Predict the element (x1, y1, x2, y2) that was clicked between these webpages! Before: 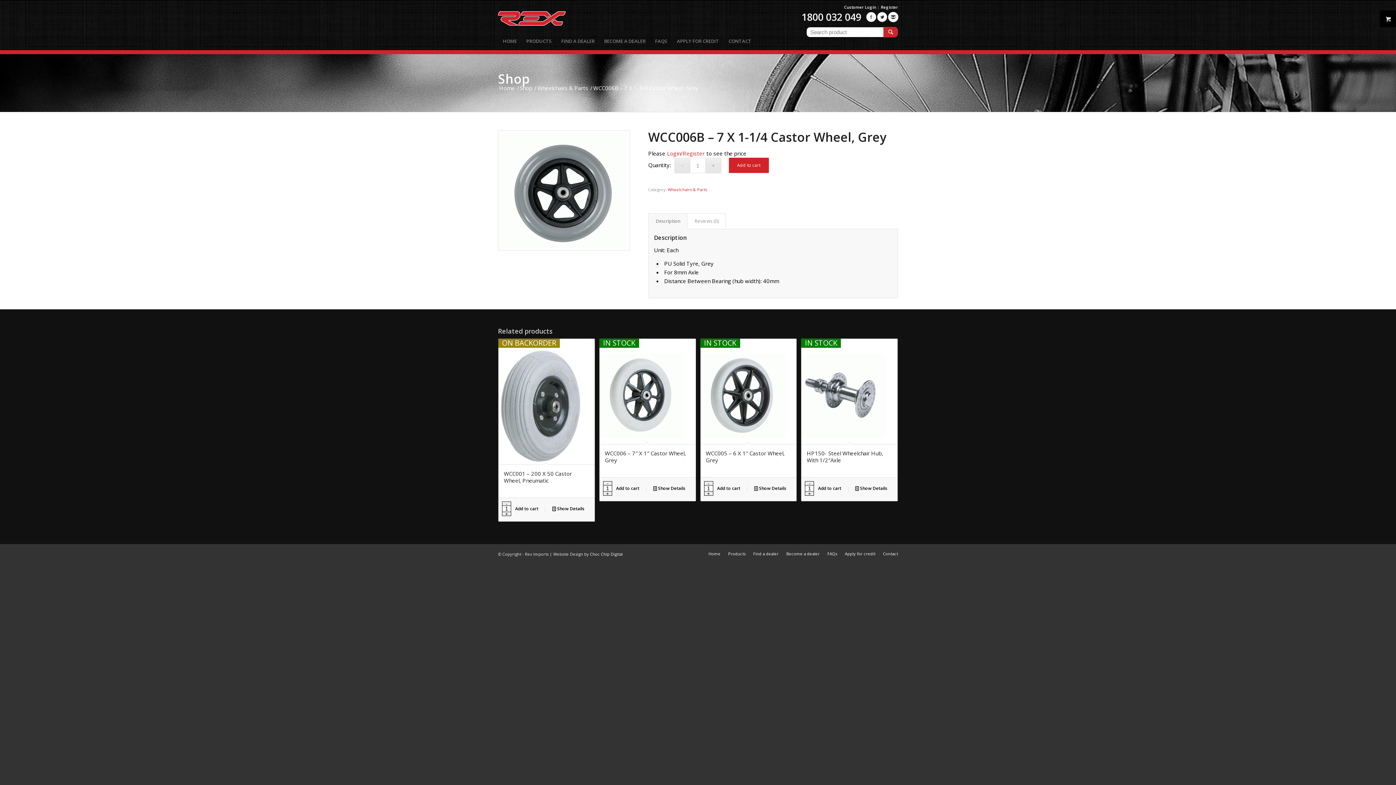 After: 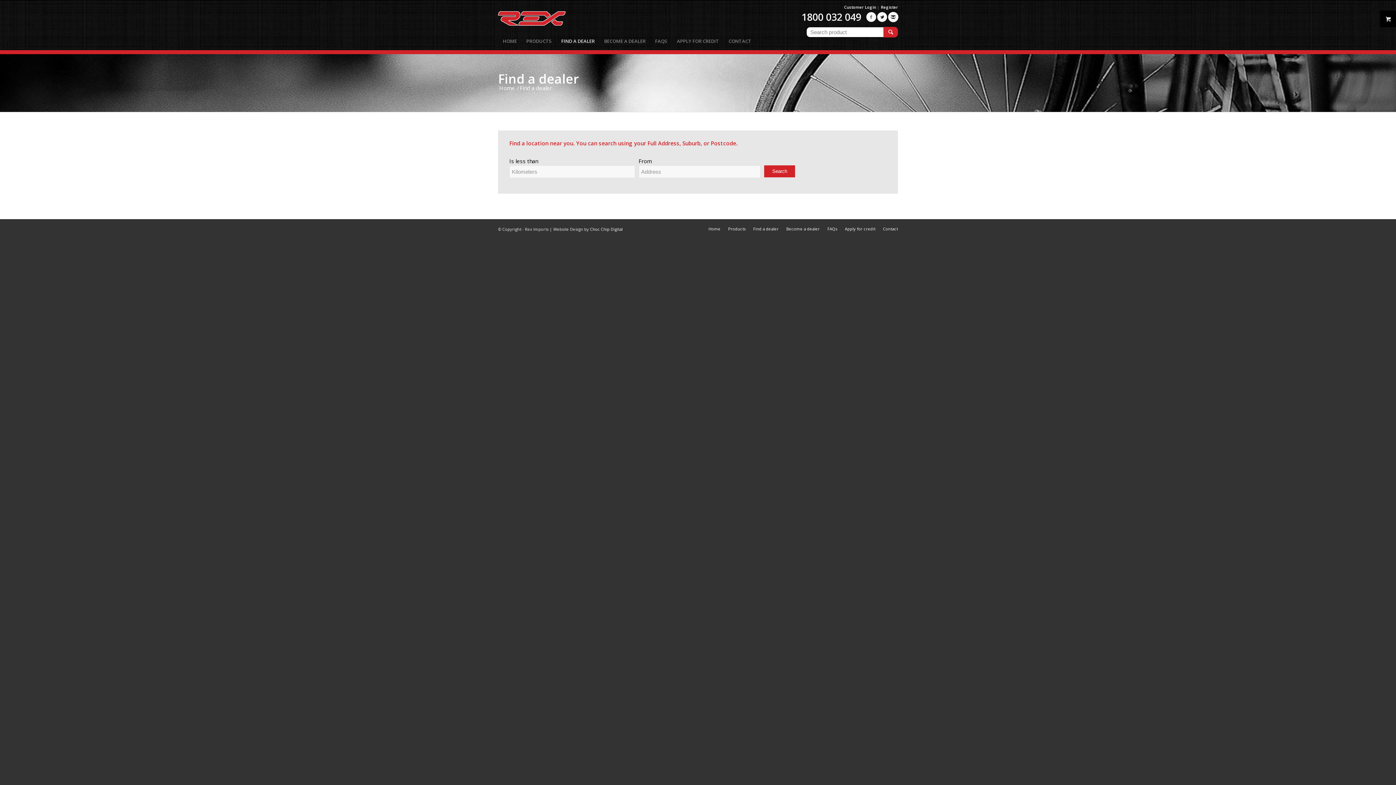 Action: bbox: (556, 32, 599, 50) label: FIND A DEALER